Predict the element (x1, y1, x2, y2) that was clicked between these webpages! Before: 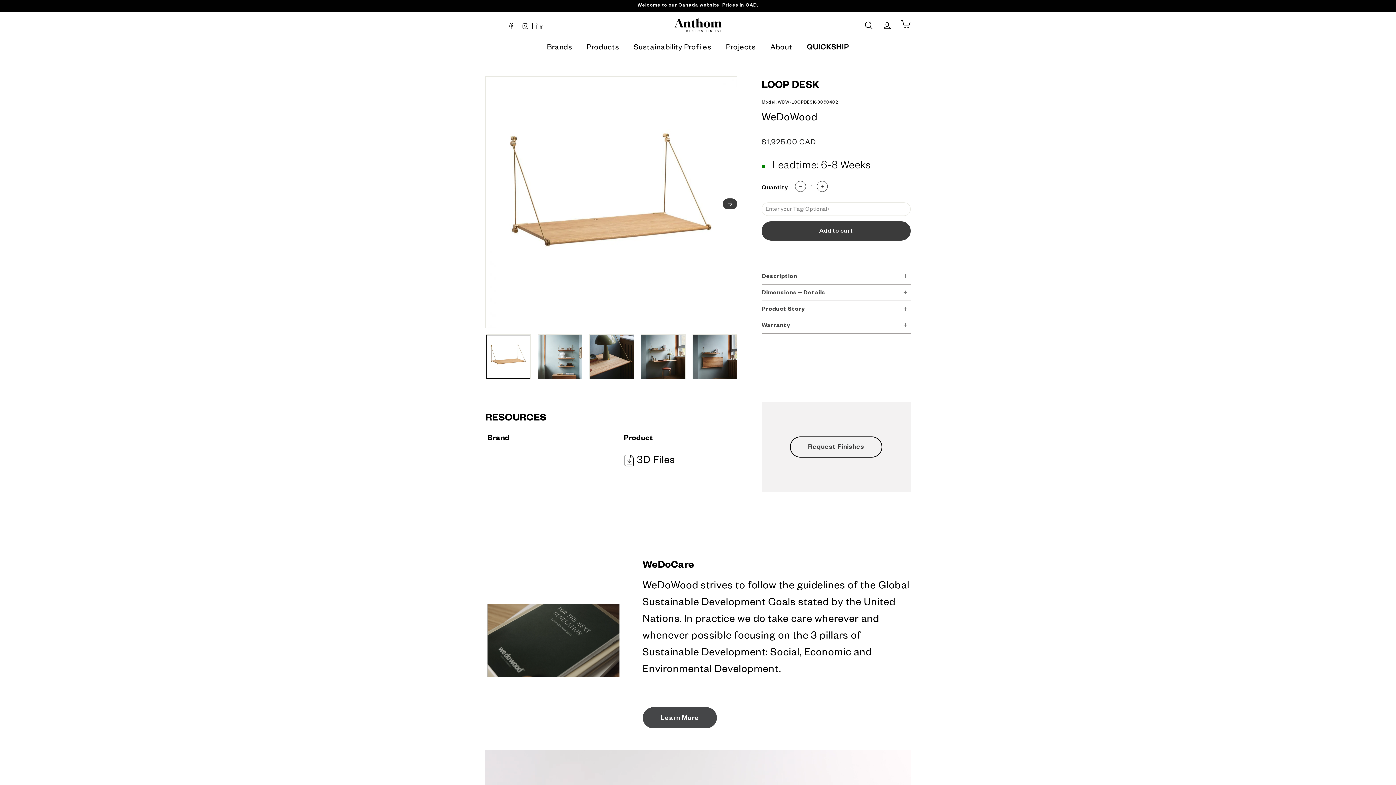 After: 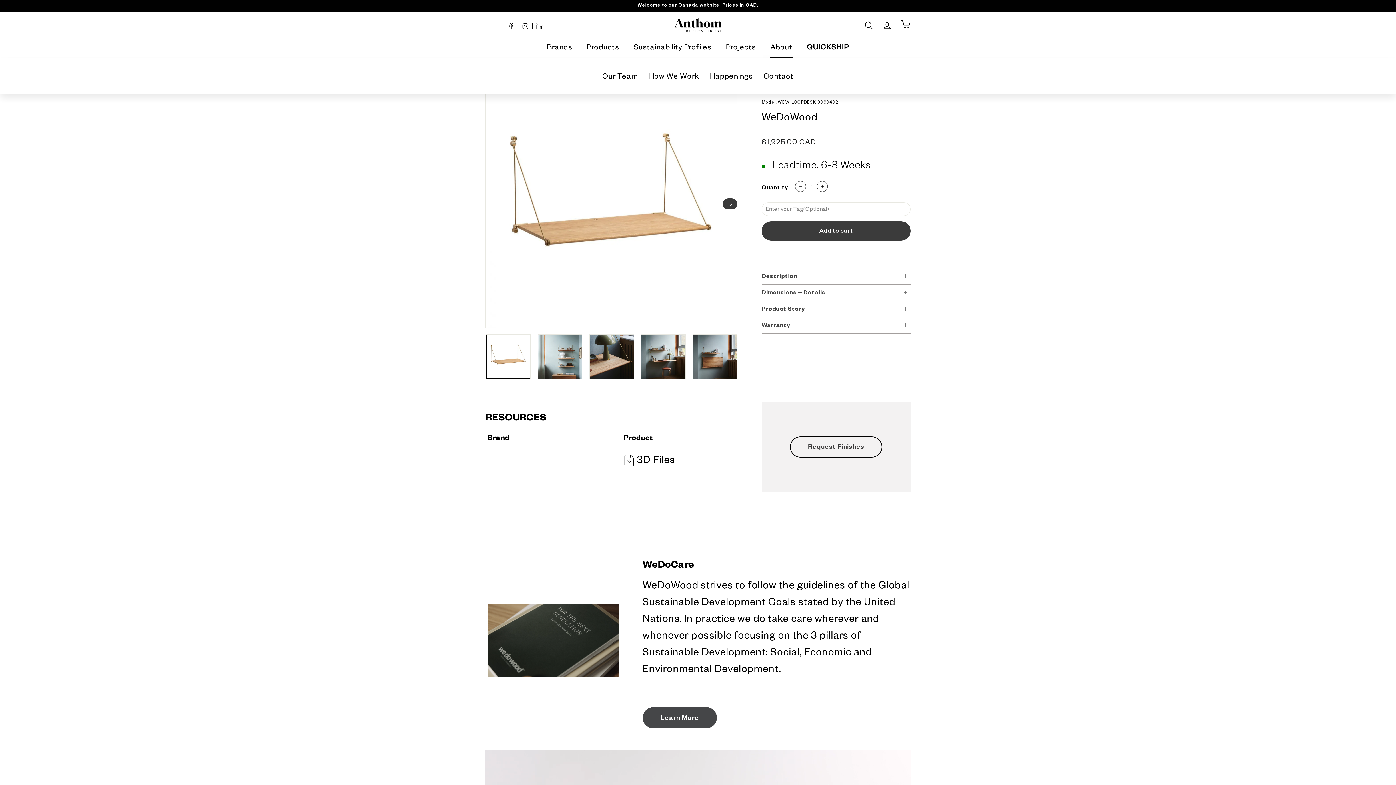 Action: label: About bbox: (763, 38, 799, 58)